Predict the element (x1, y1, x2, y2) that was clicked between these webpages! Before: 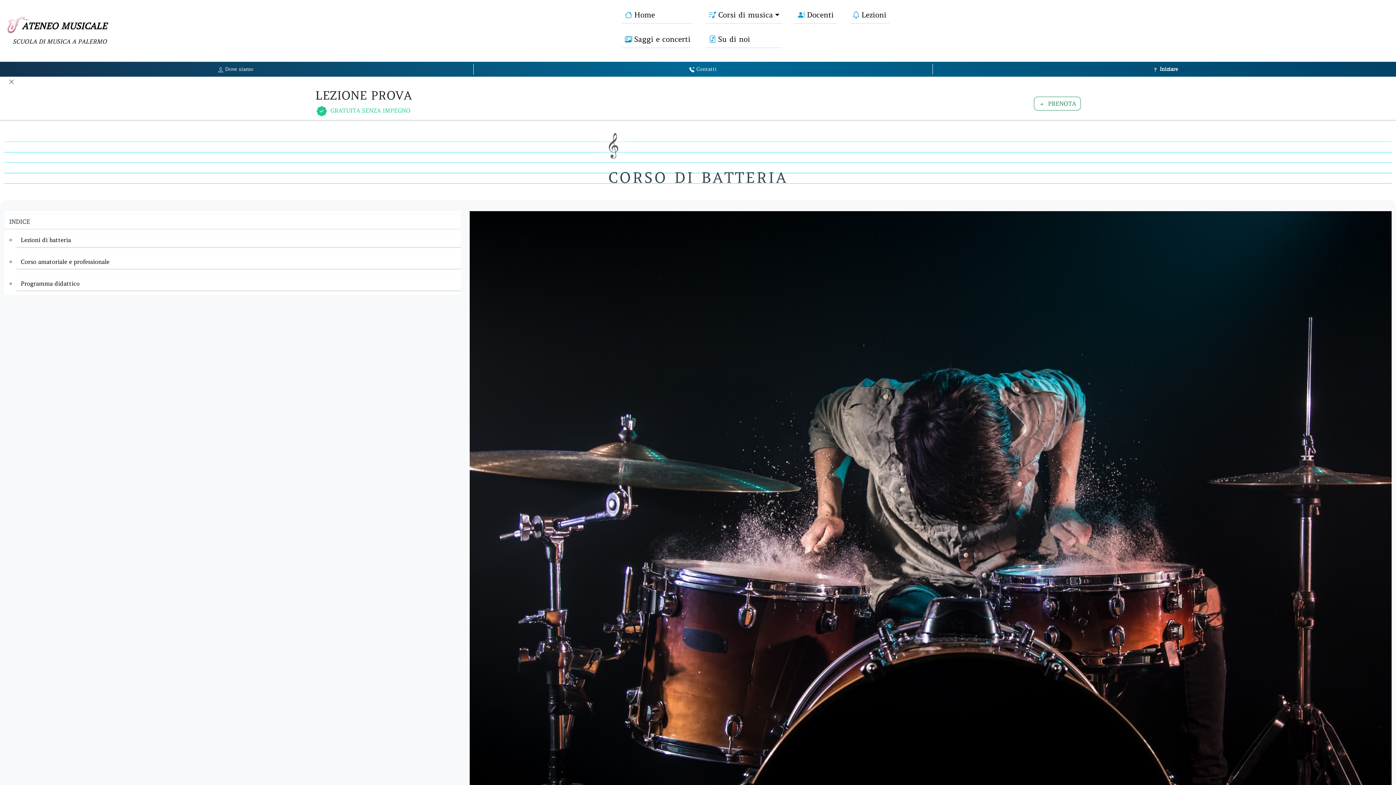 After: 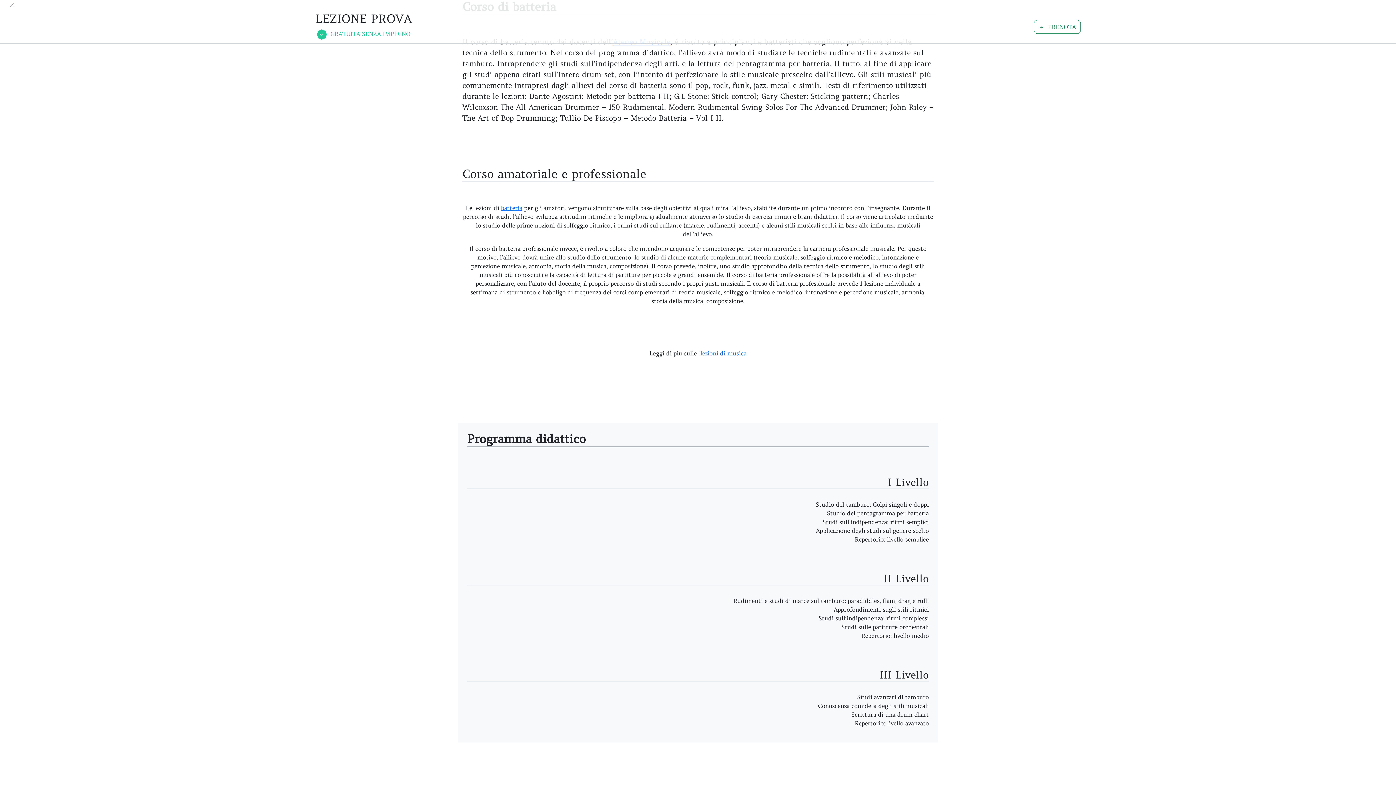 Action: label: Lezioni di batteria bbox: (16, 189, 461, 203)